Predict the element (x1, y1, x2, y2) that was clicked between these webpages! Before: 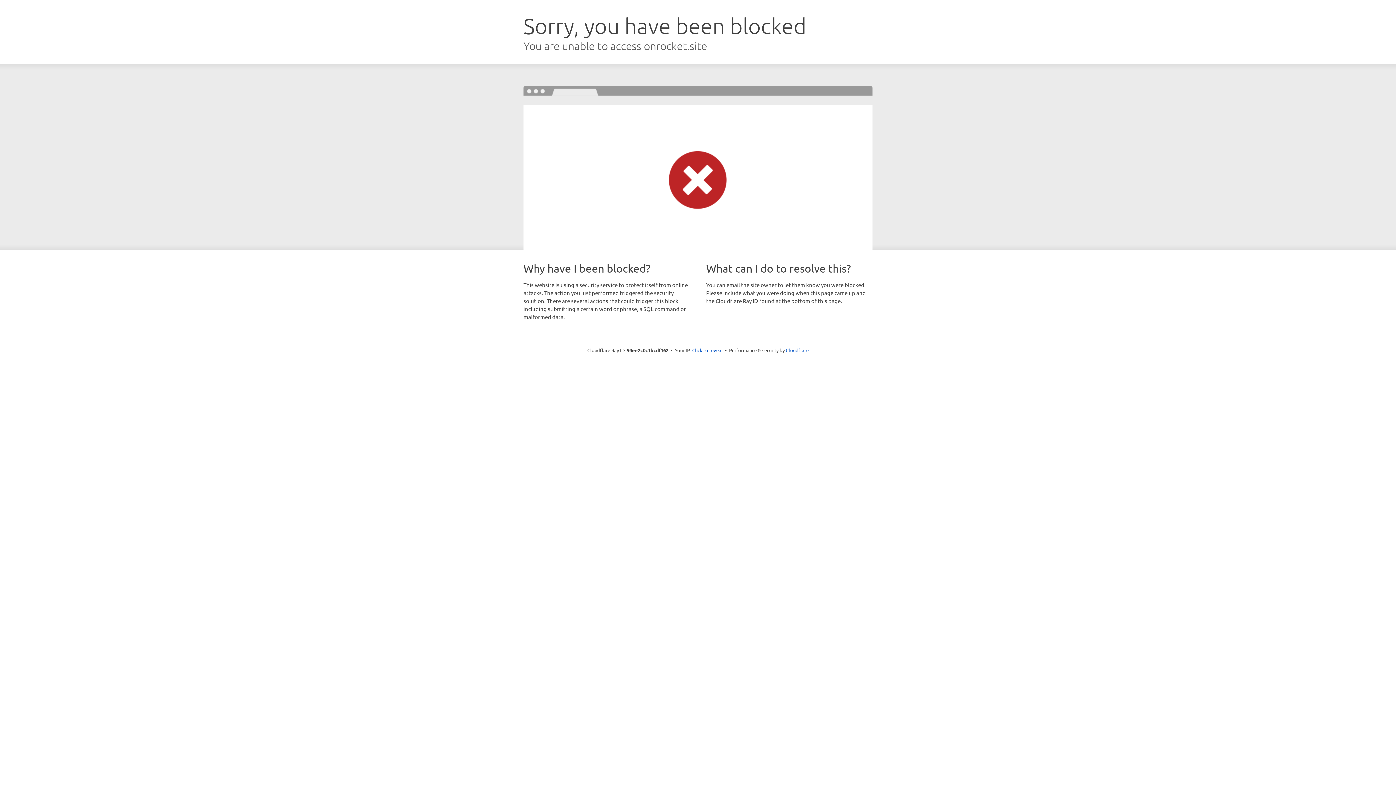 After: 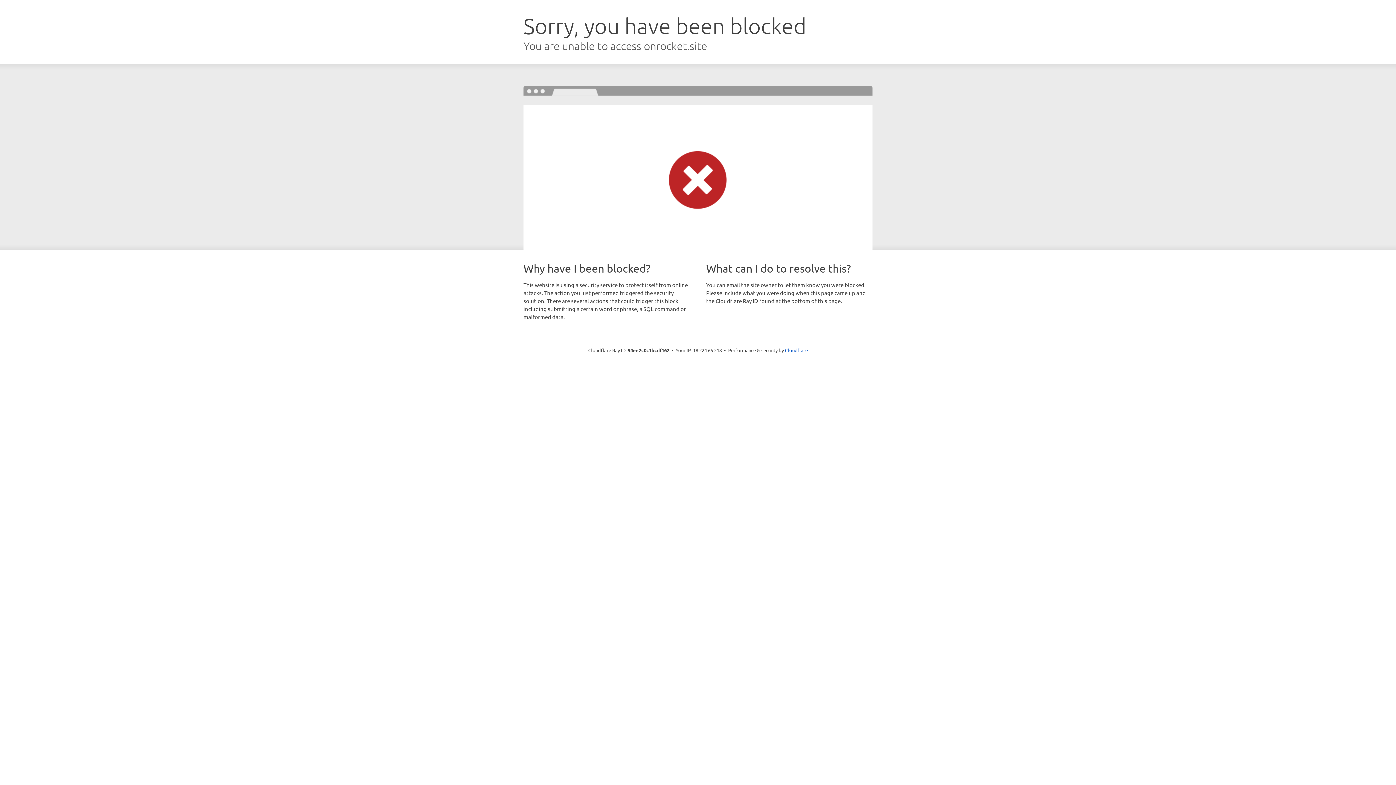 Action: bbox: (692, 346, 722, 353) label: Click to reveal